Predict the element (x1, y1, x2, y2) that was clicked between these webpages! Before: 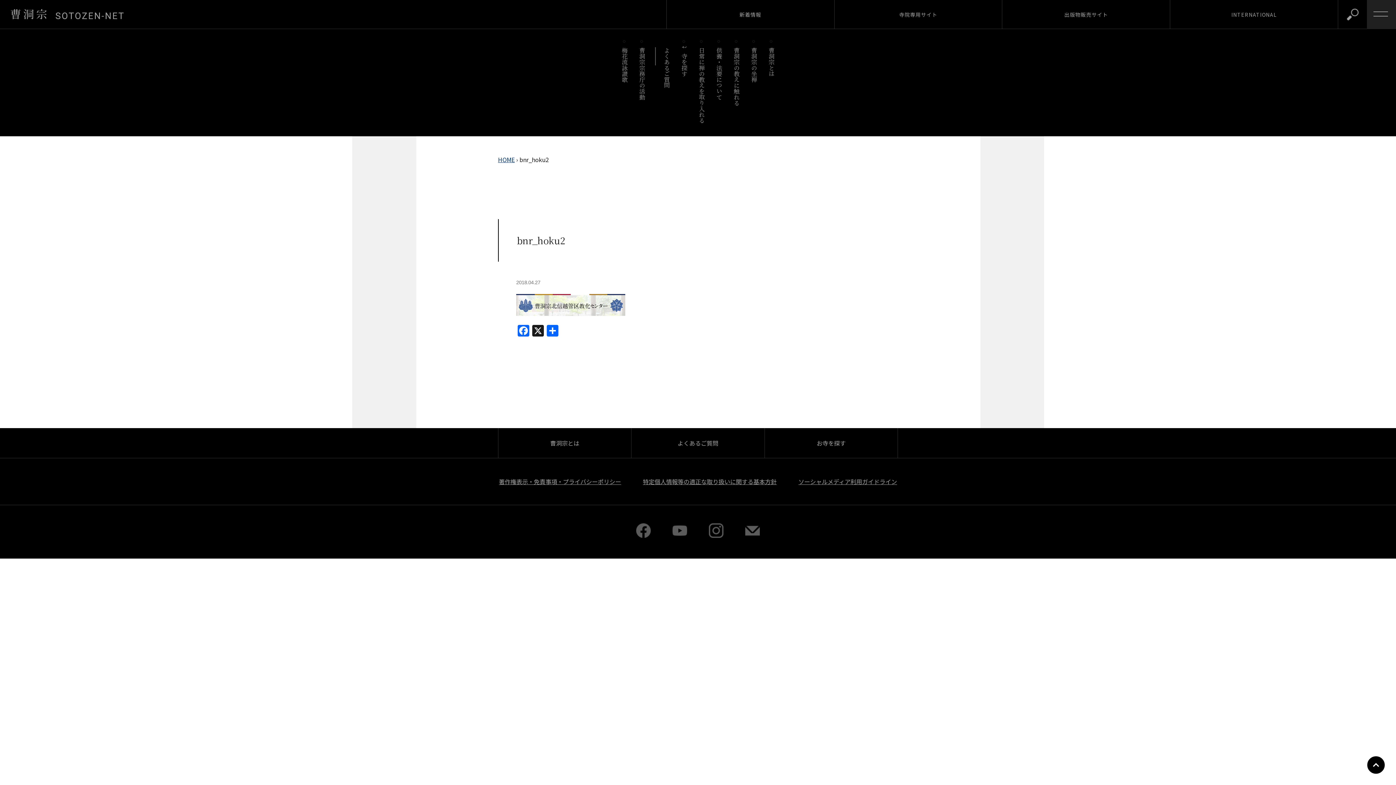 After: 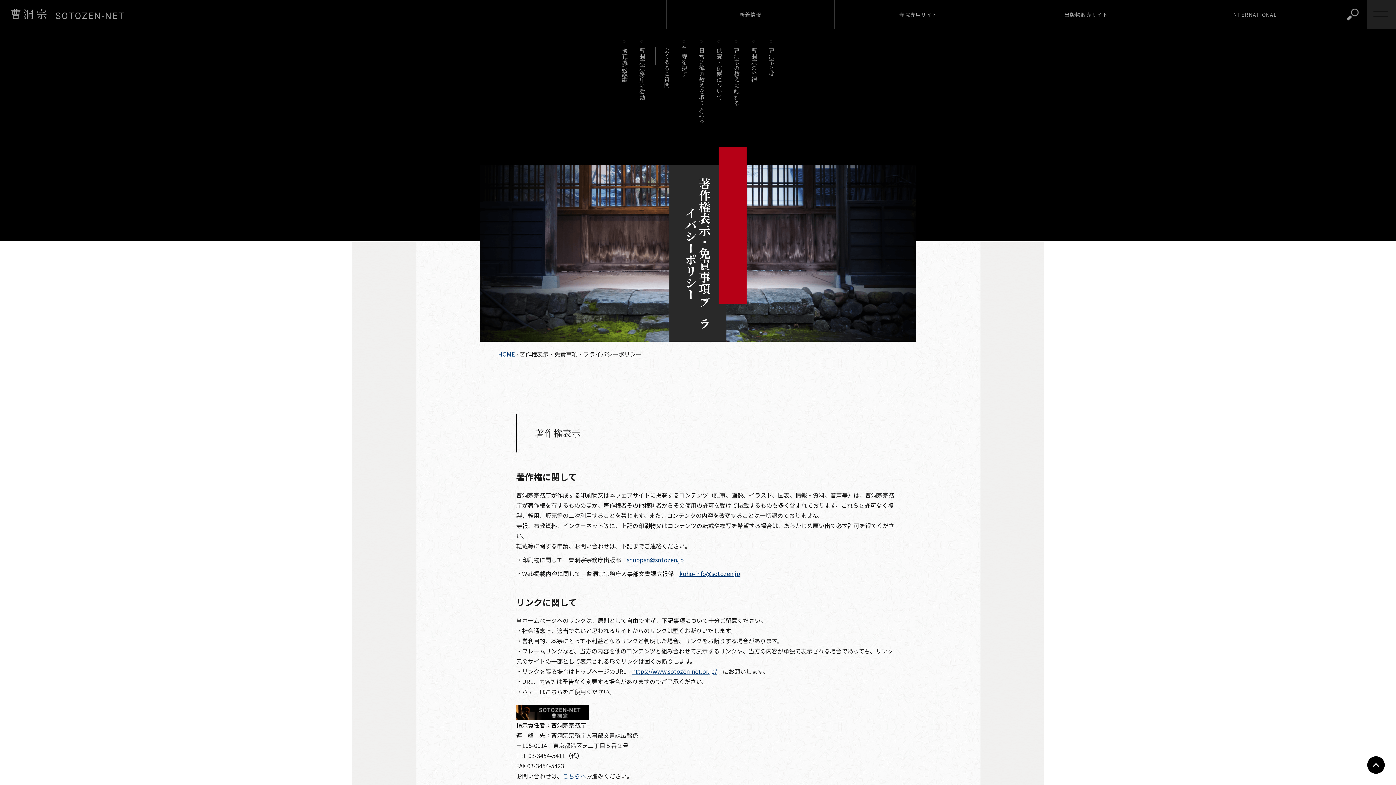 Action: bbox: (499, 477, 621, 486) label: 著作権表示・免責事項・プライバシーポリシー